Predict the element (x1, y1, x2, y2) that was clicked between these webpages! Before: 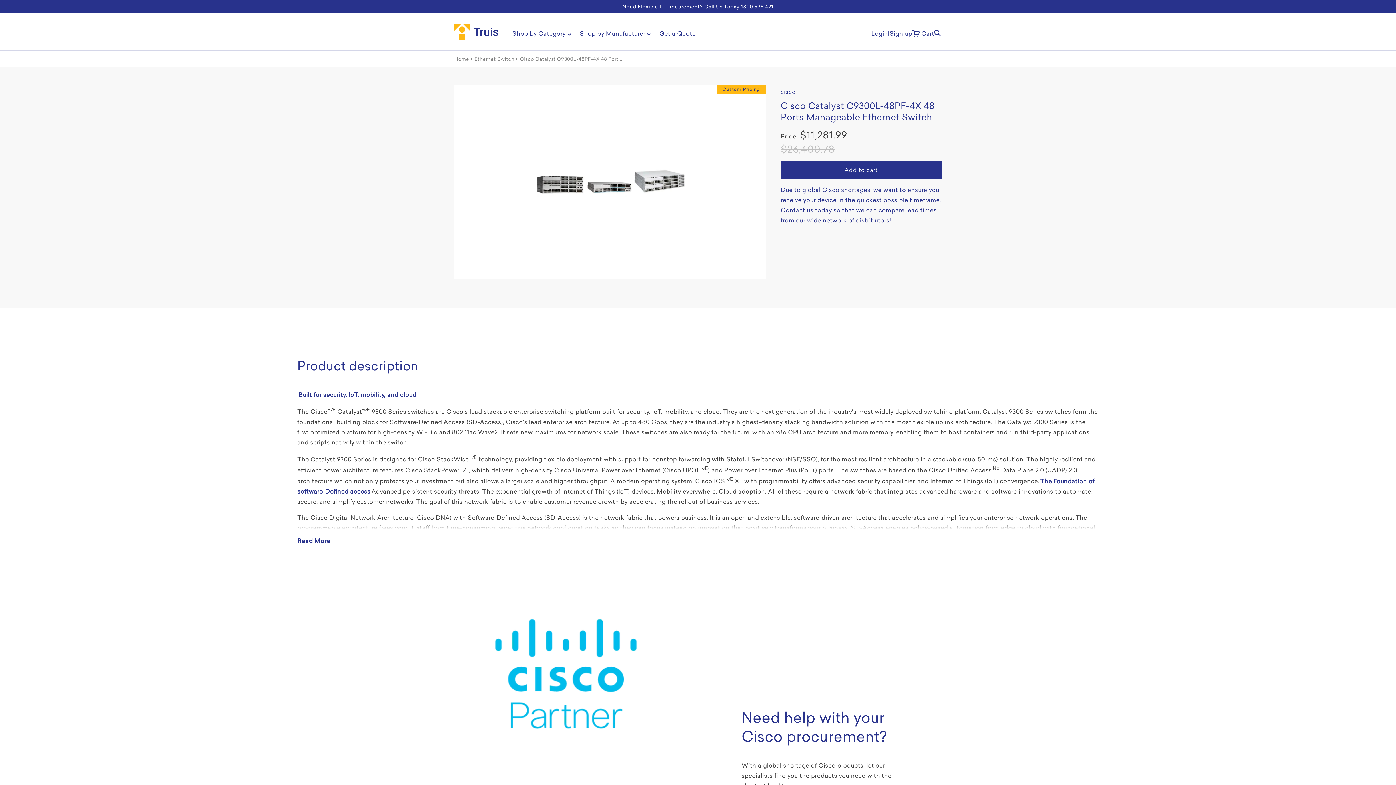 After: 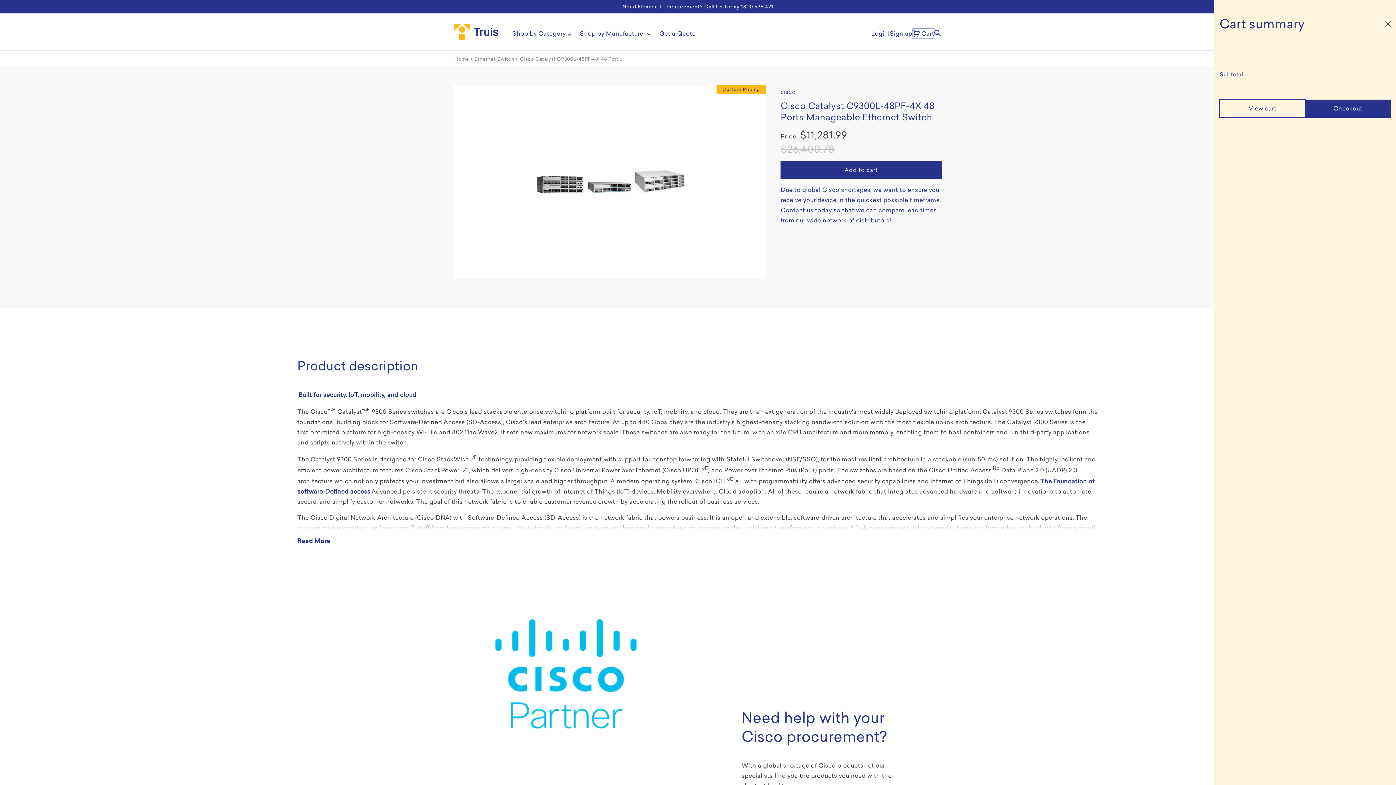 Action: label: Cart bbox: (912, 28, 934, 38)